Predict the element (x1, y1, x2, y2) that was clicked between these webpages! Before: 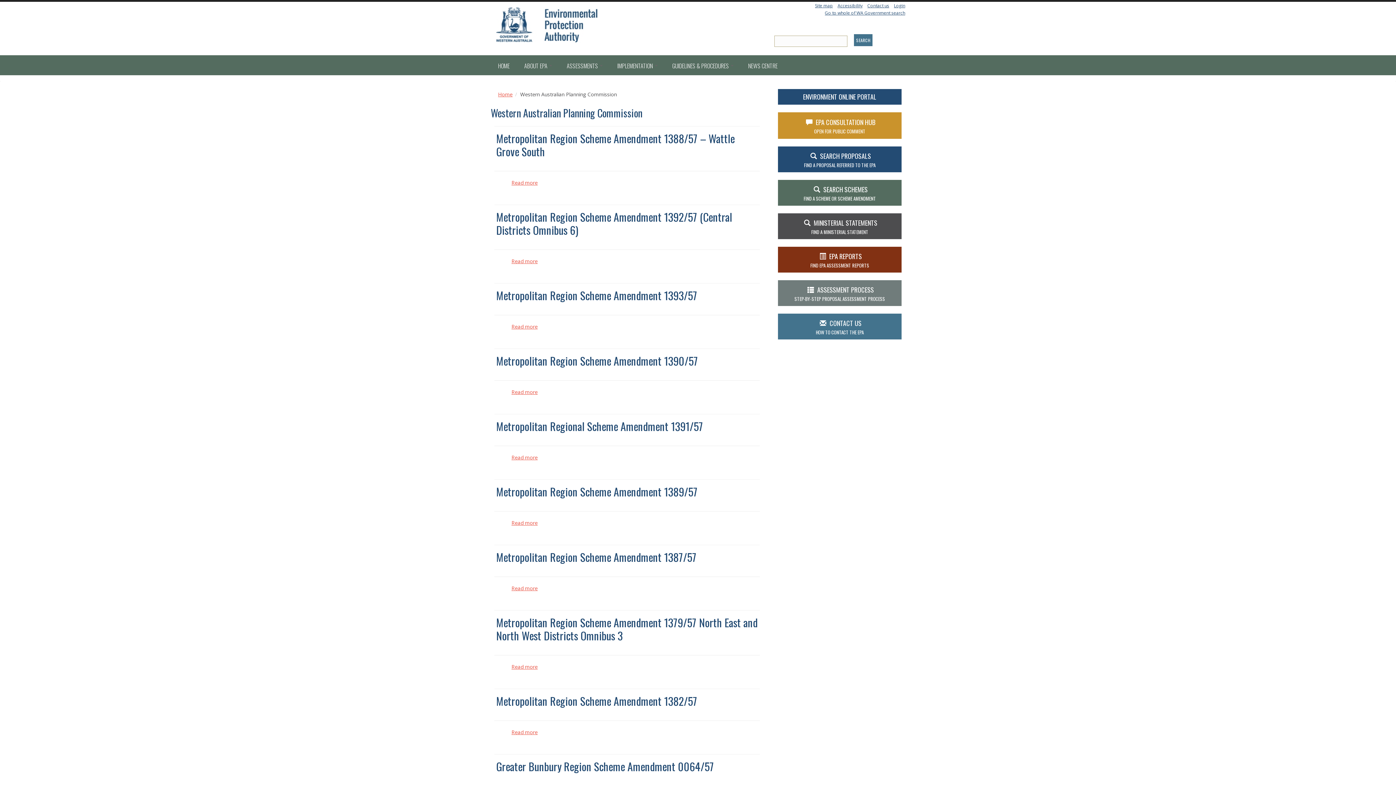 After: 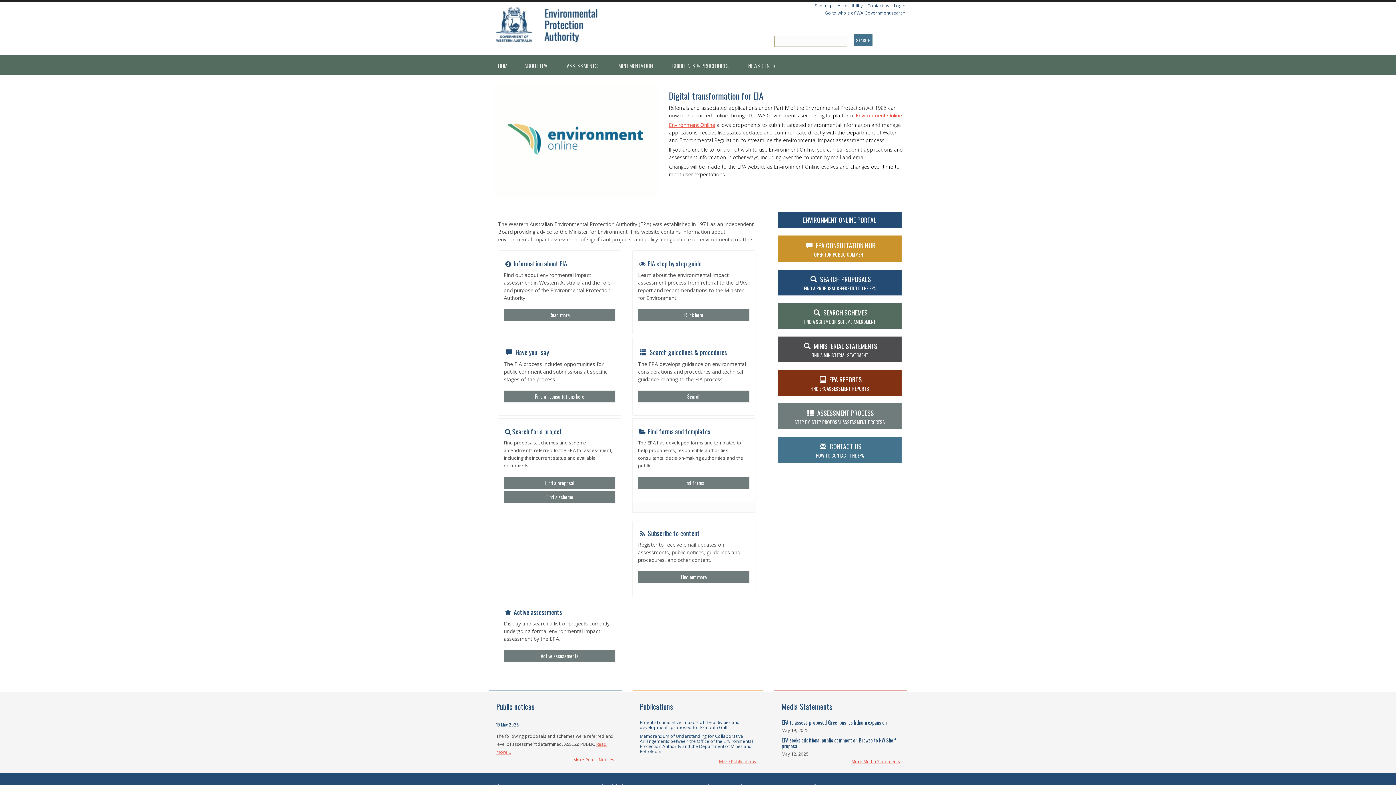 Action: bbox: (490, 56, 517, 75) label: HOME